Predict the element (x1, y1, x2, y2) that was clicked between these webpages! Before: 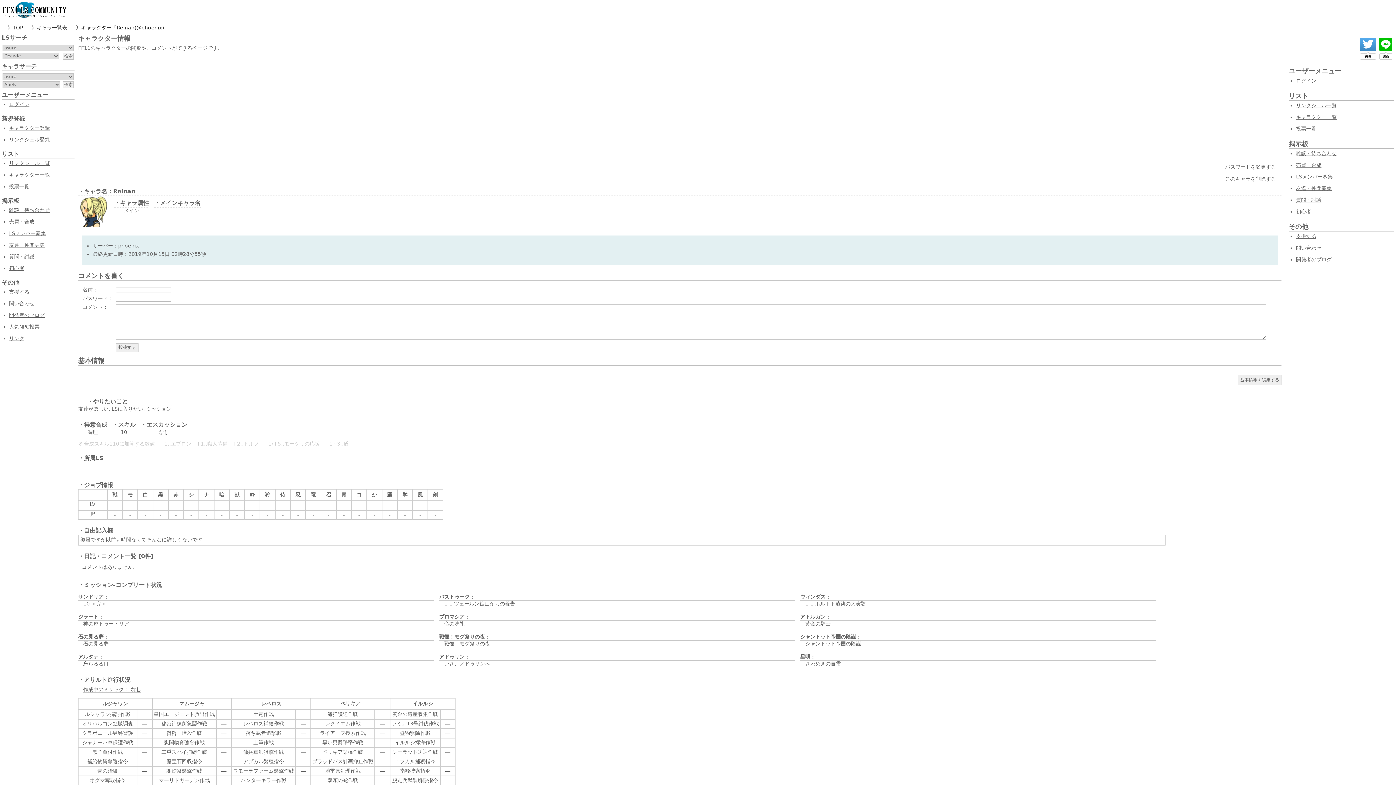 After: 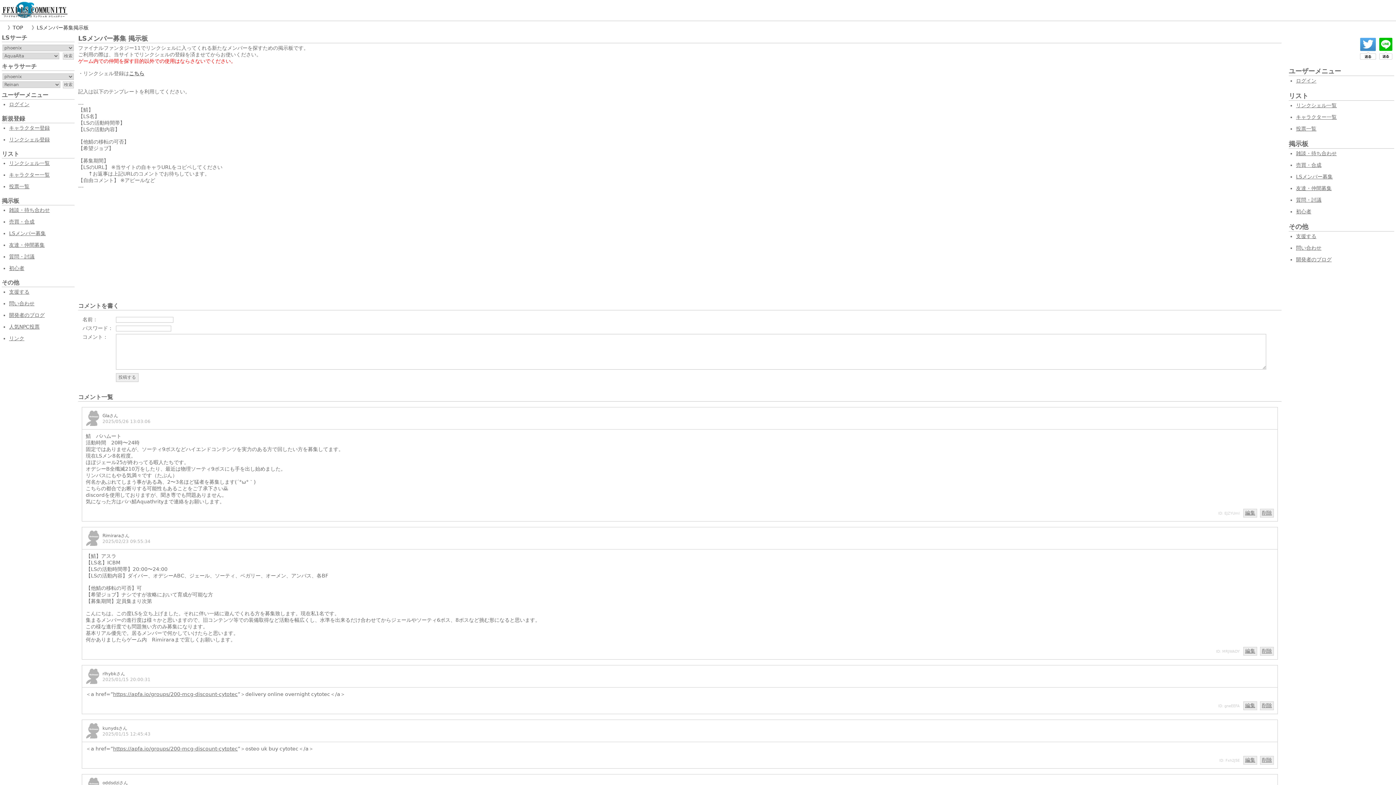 Action: bbox: (9, 230, 45, 236) label: LSメンバー募集